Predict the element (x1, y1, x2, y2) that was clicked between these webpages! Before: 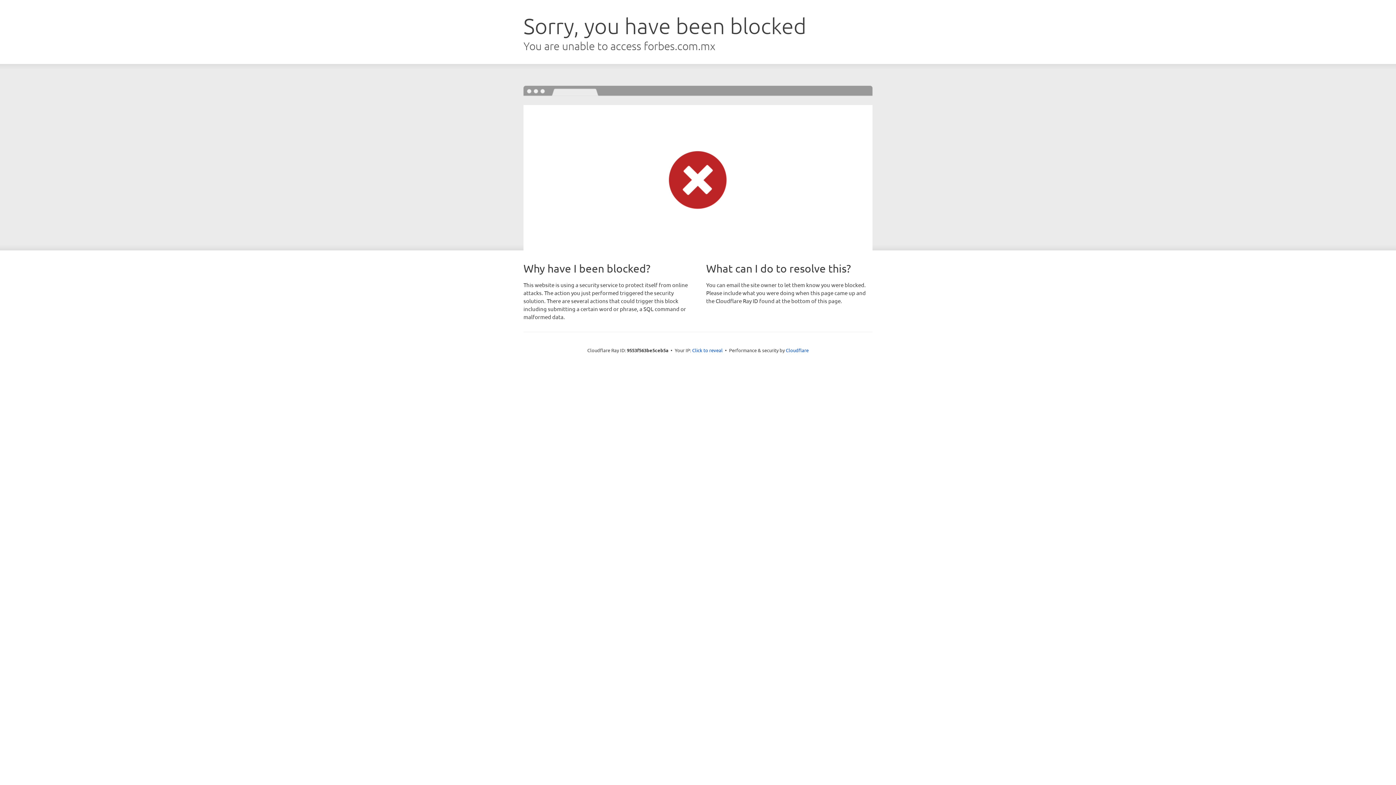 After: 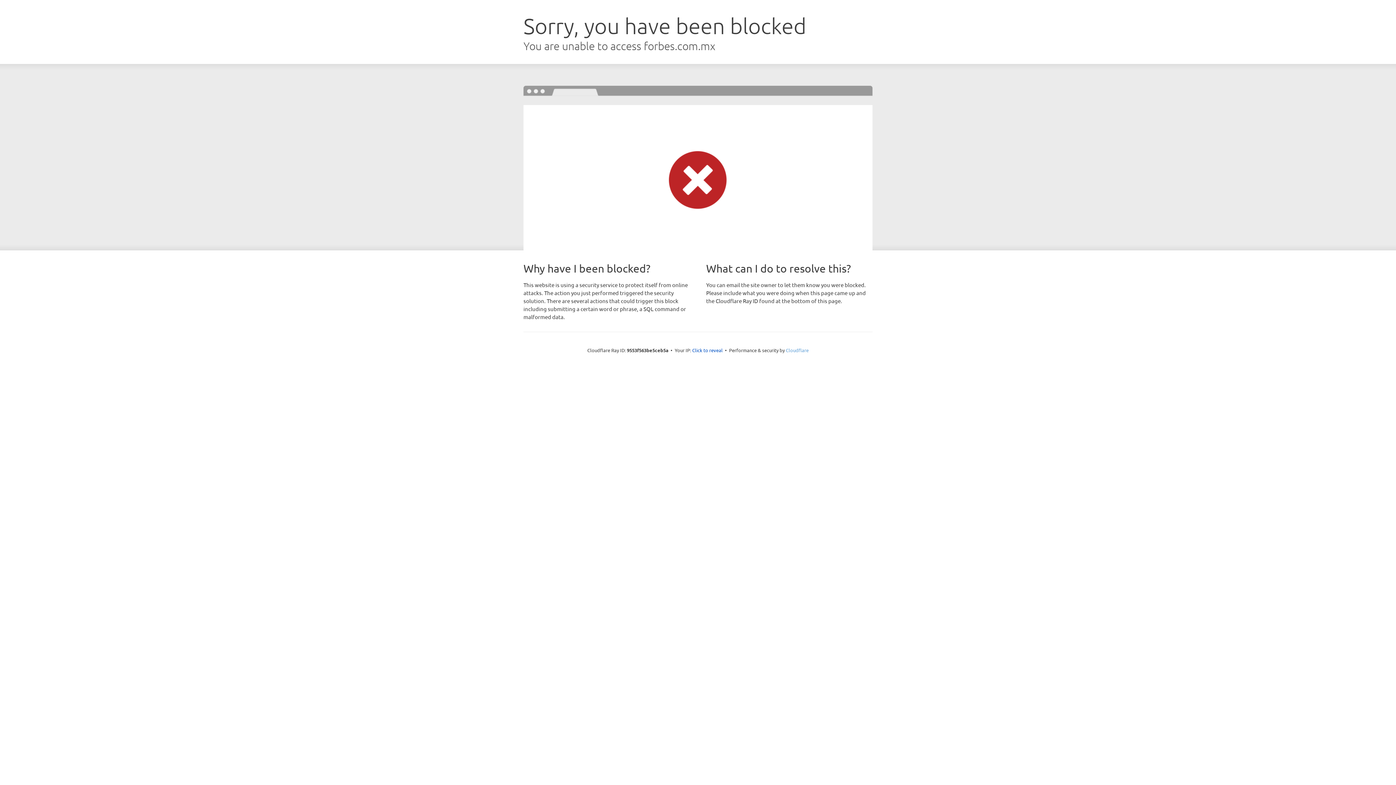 Action: label: Cloudflare bbox: (786, 347, 808, 353)